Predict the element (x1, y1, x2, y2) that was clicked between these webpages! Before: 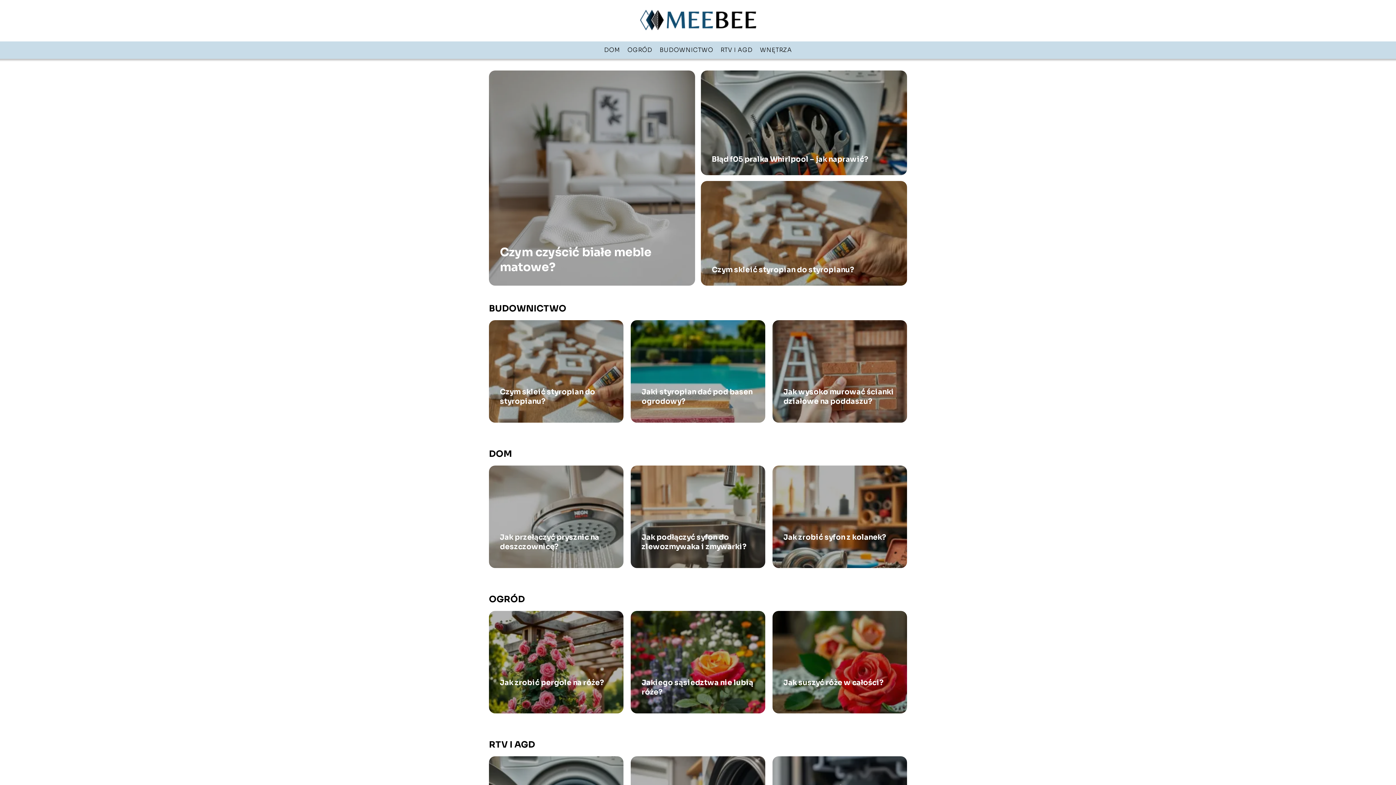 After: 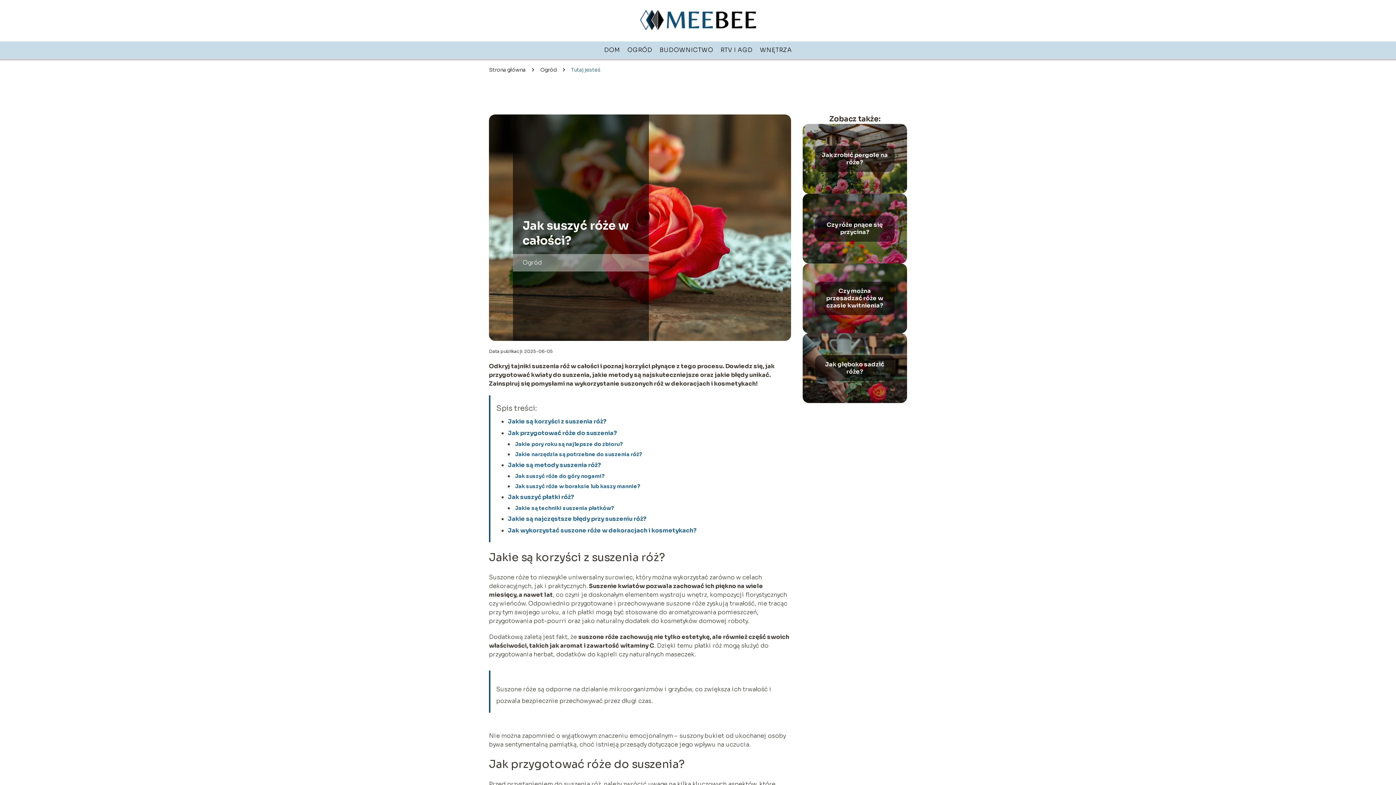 Action: bbox: (772, 611, 907, 713)